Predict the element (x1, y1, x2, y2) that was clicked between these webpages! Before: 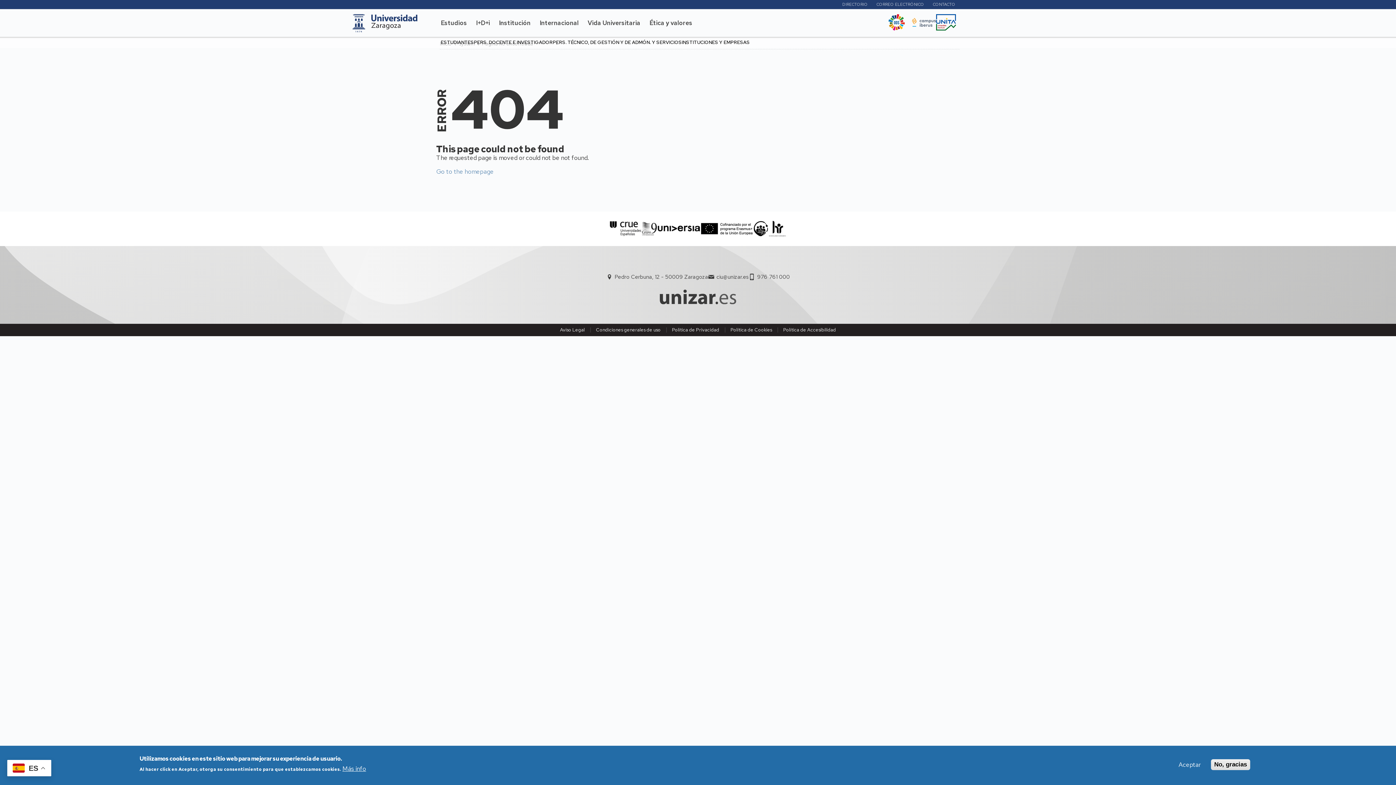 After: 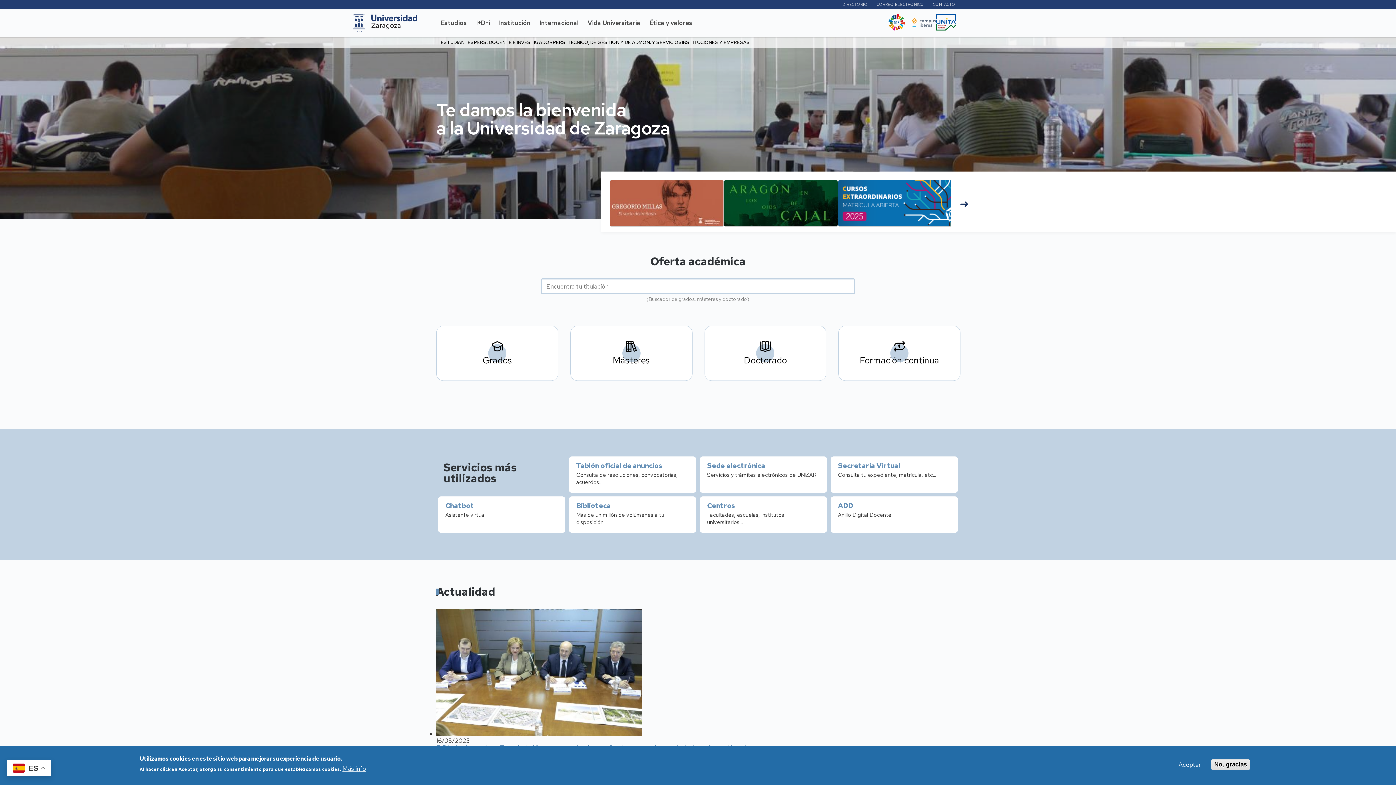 Action: bbox: (436, 167, 493, 175) label: Go to the homepage